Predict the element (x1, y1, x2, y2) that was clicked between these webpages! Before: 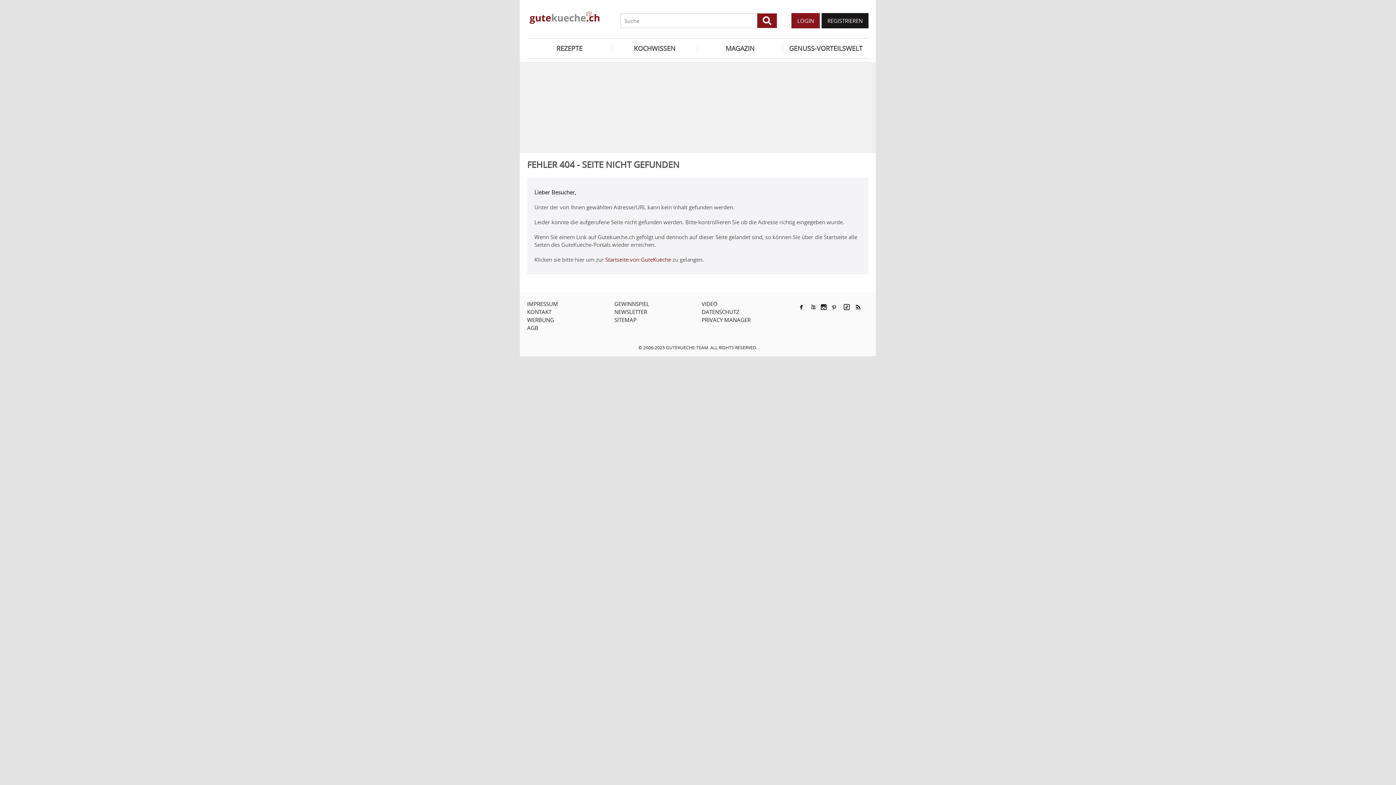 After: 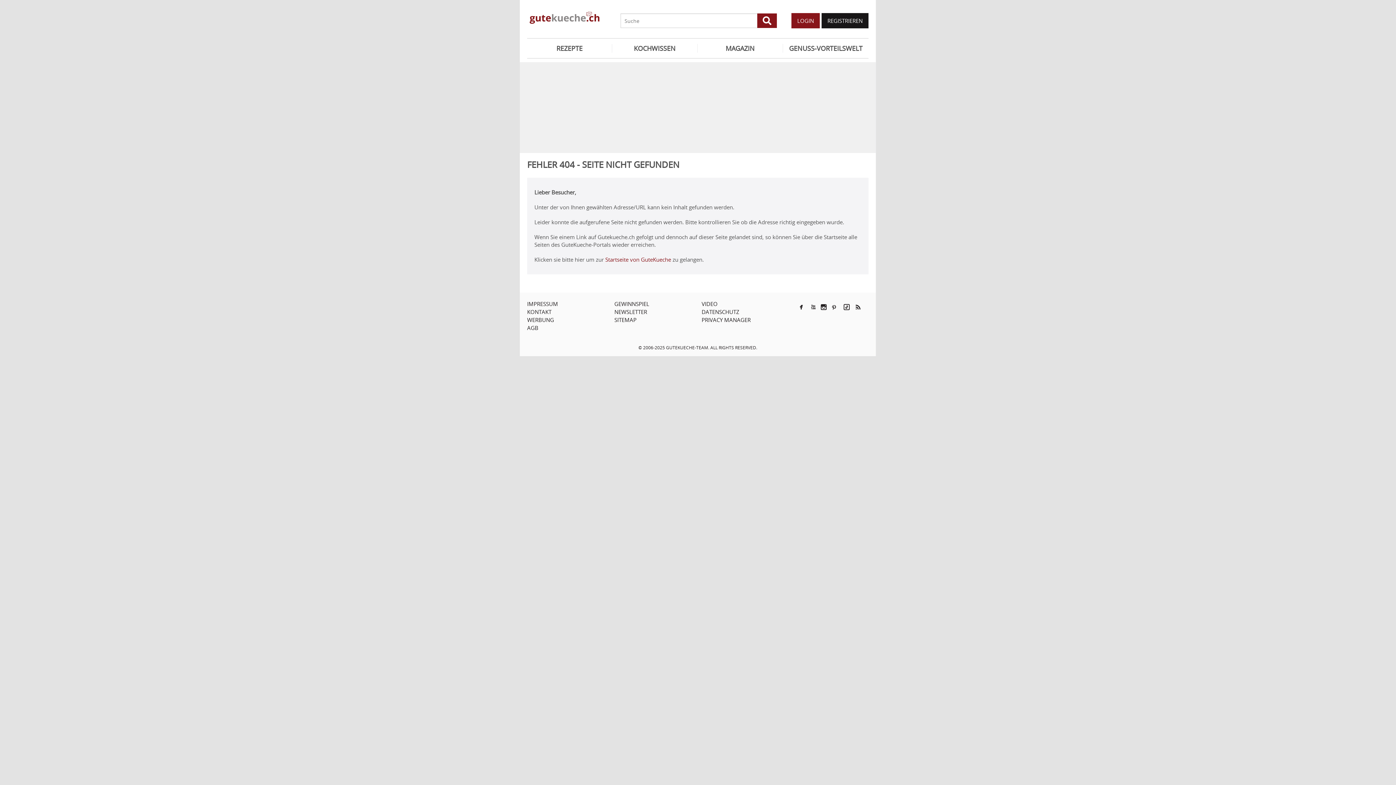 Action: bbox: (830, 302, 838, 312)